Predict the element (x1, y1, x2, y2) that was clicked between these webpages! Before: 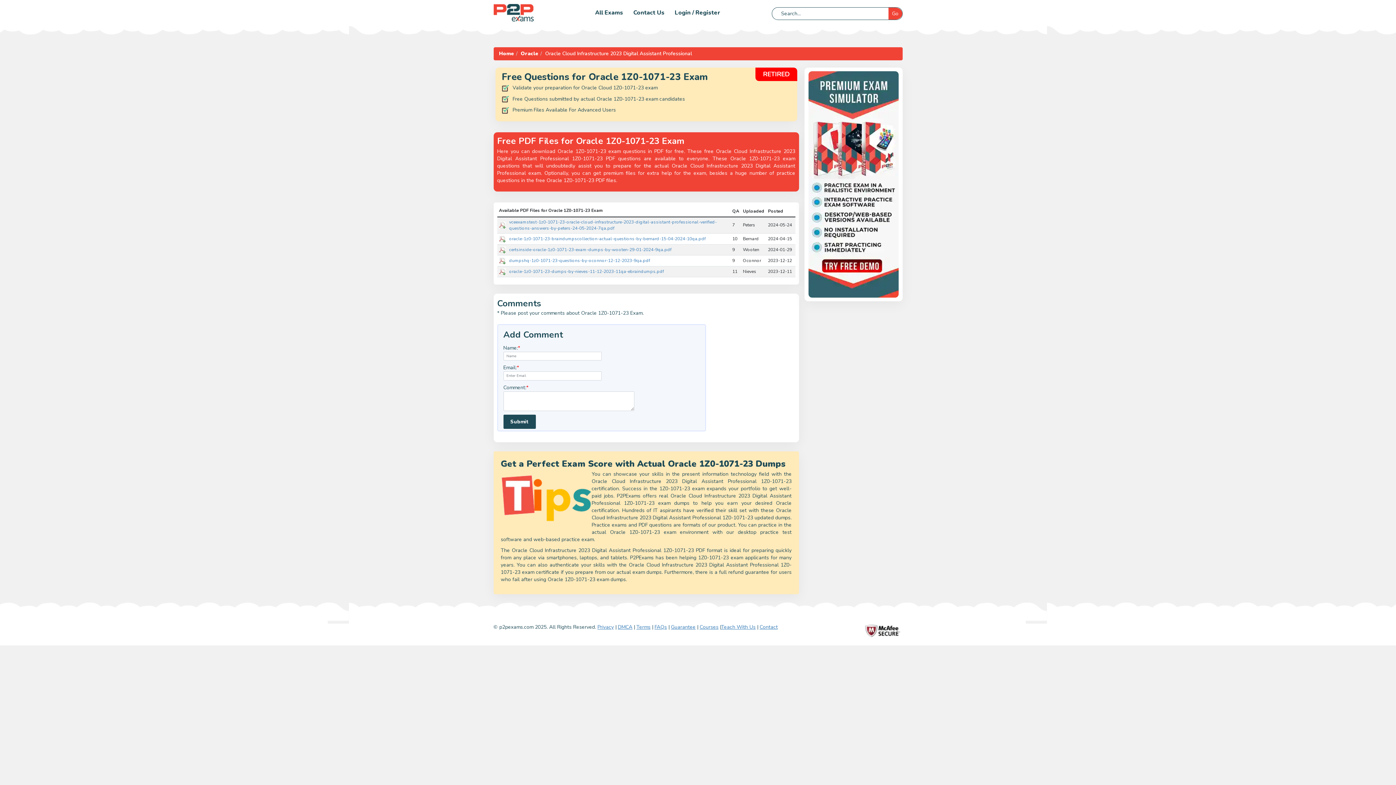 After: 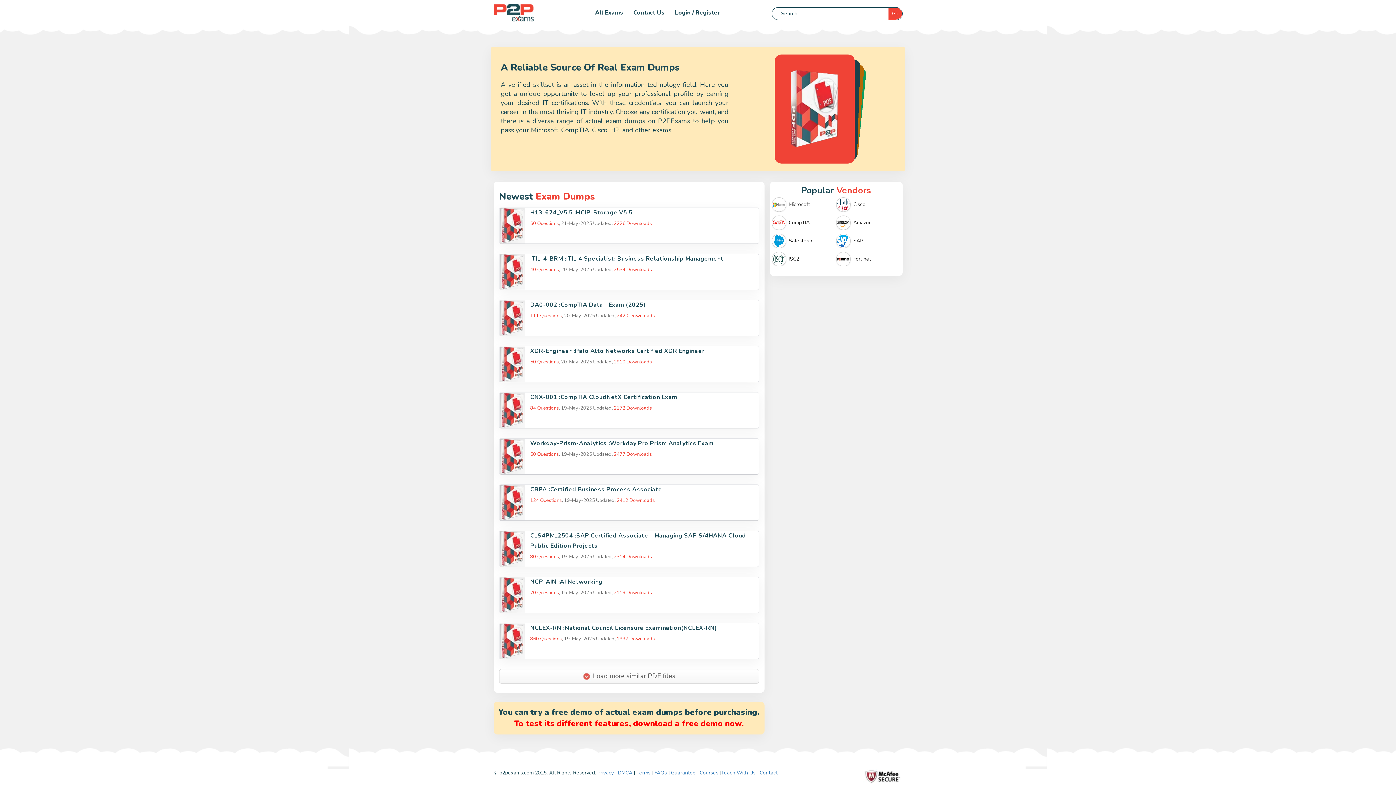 Action: bbox: (493, 2, 533, 22)